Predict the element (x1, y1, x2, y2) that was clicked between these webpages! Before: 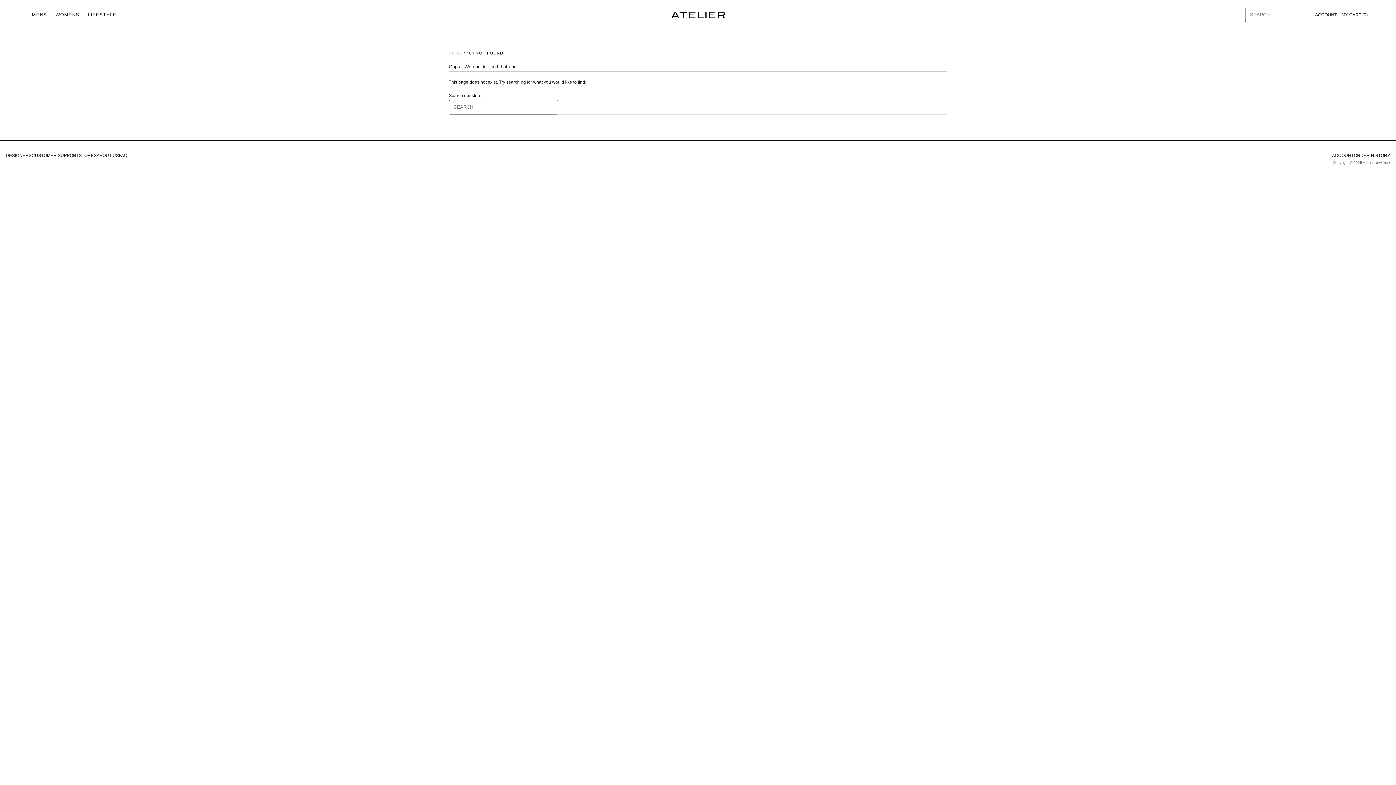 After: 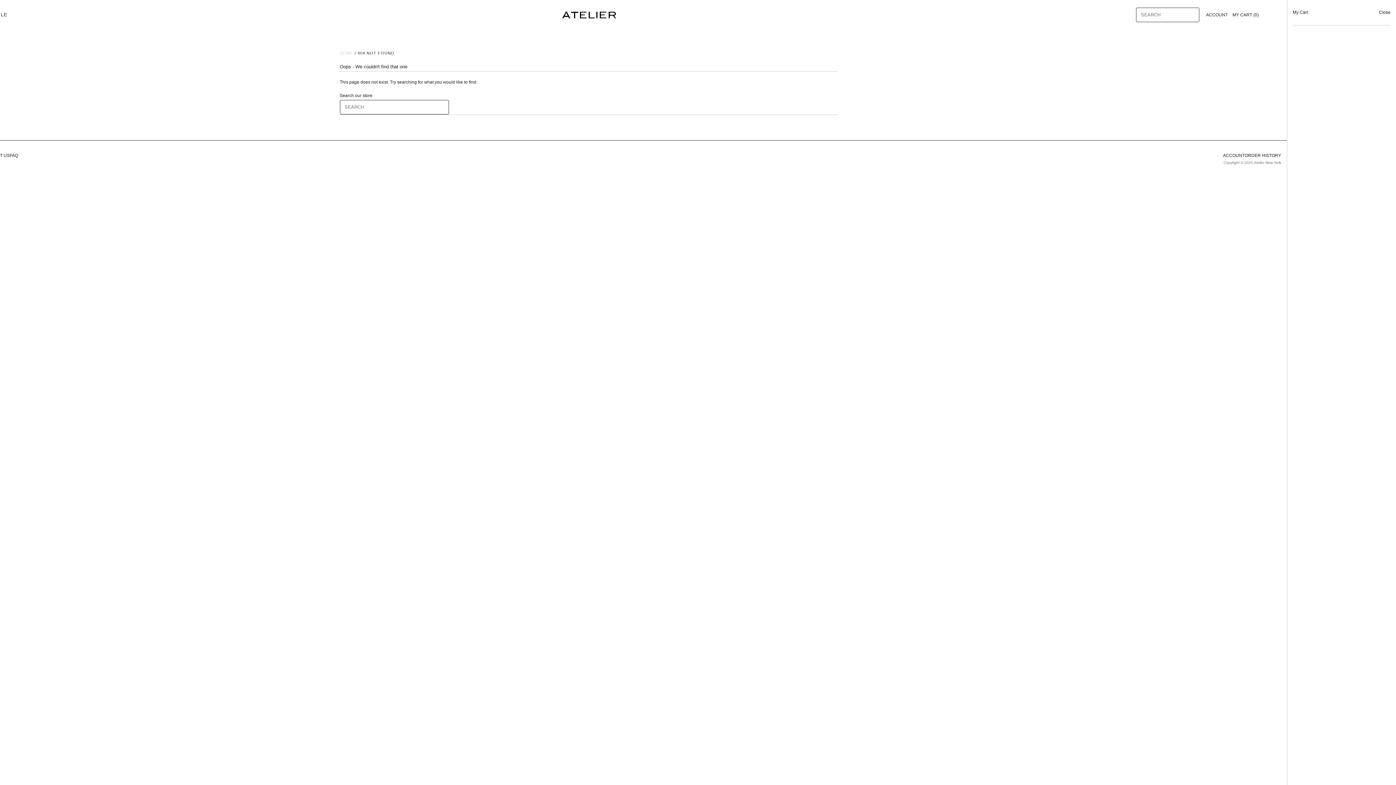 Action: label: MY CART (0) bbox: (1341, 9, 1368, 20)